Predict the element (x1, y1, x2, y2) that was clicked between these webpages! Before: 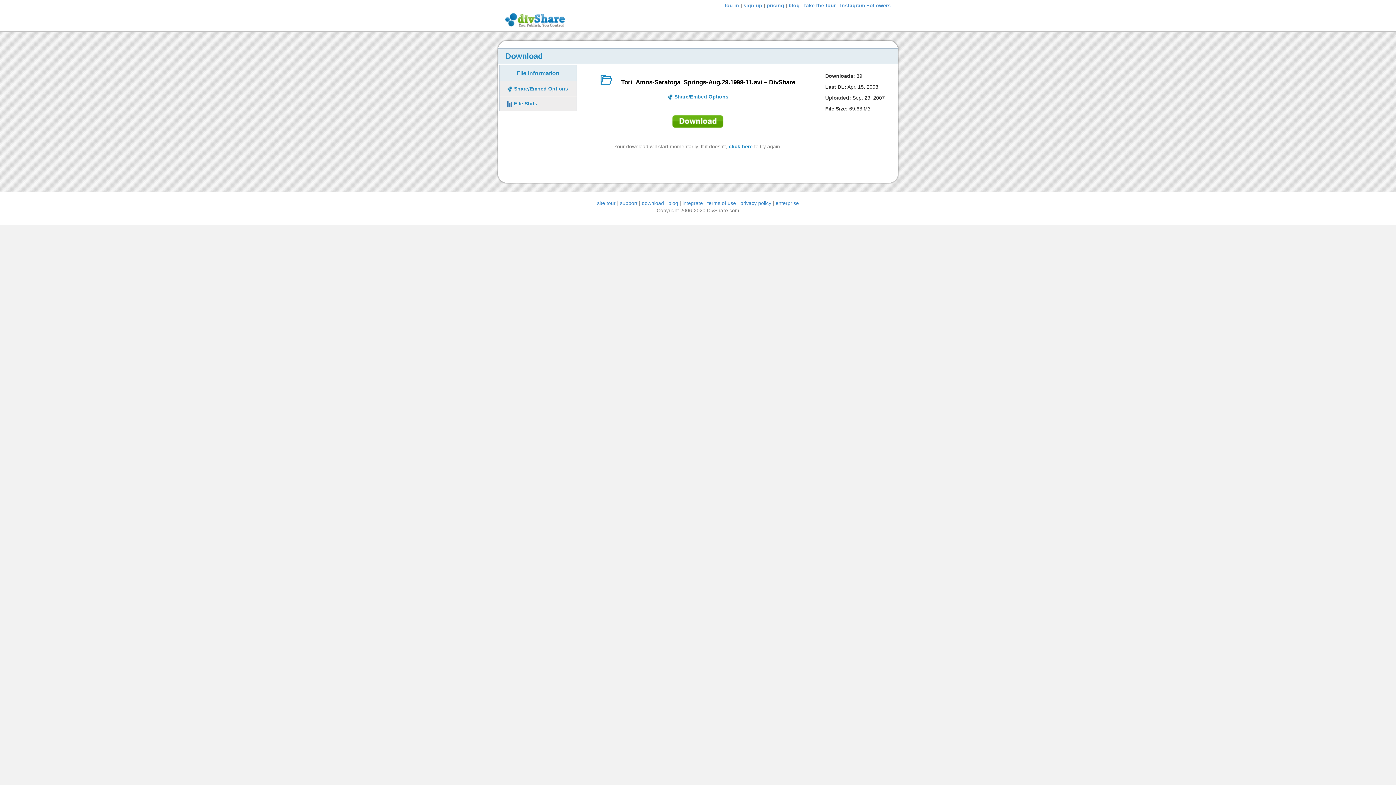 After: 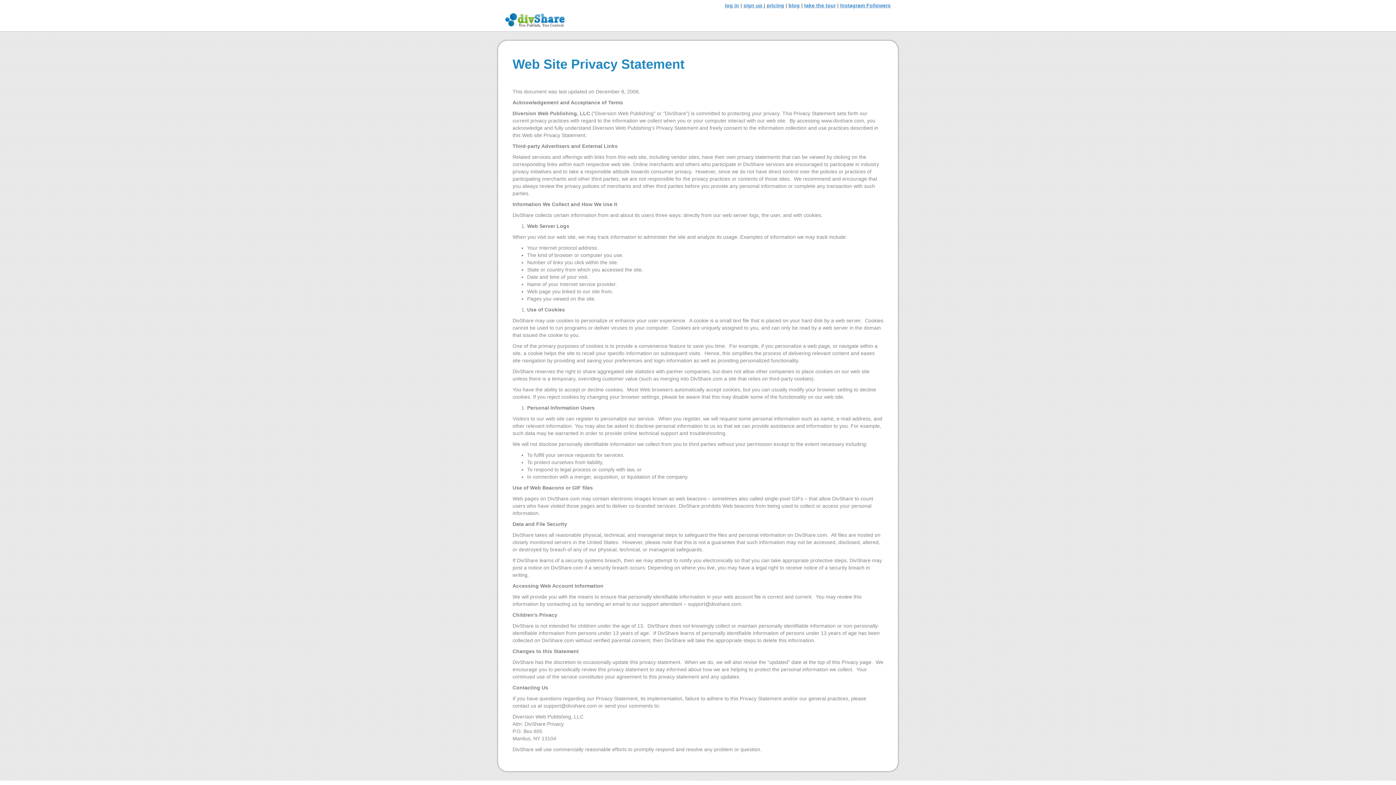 Action: bbox: (740, 200, 771, 206) label: privacy policy